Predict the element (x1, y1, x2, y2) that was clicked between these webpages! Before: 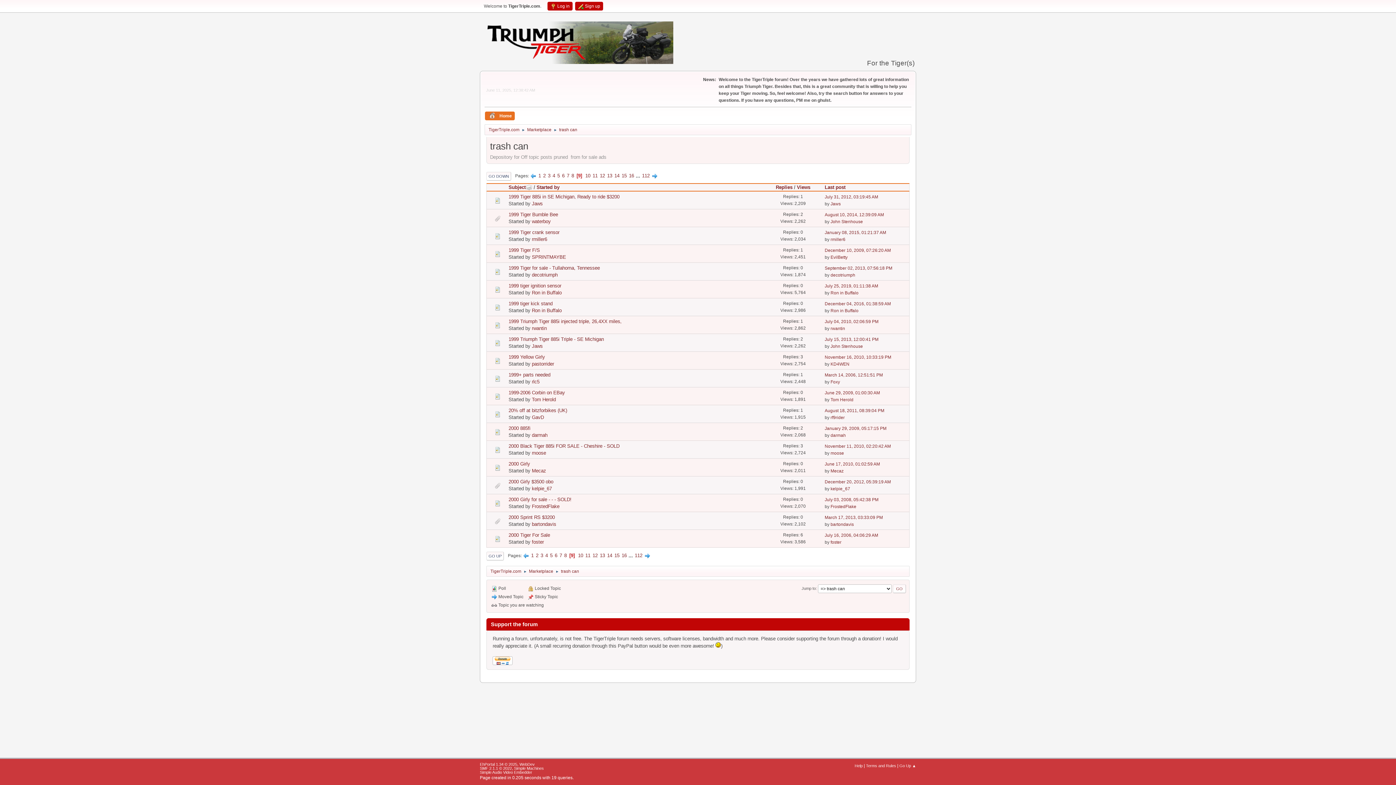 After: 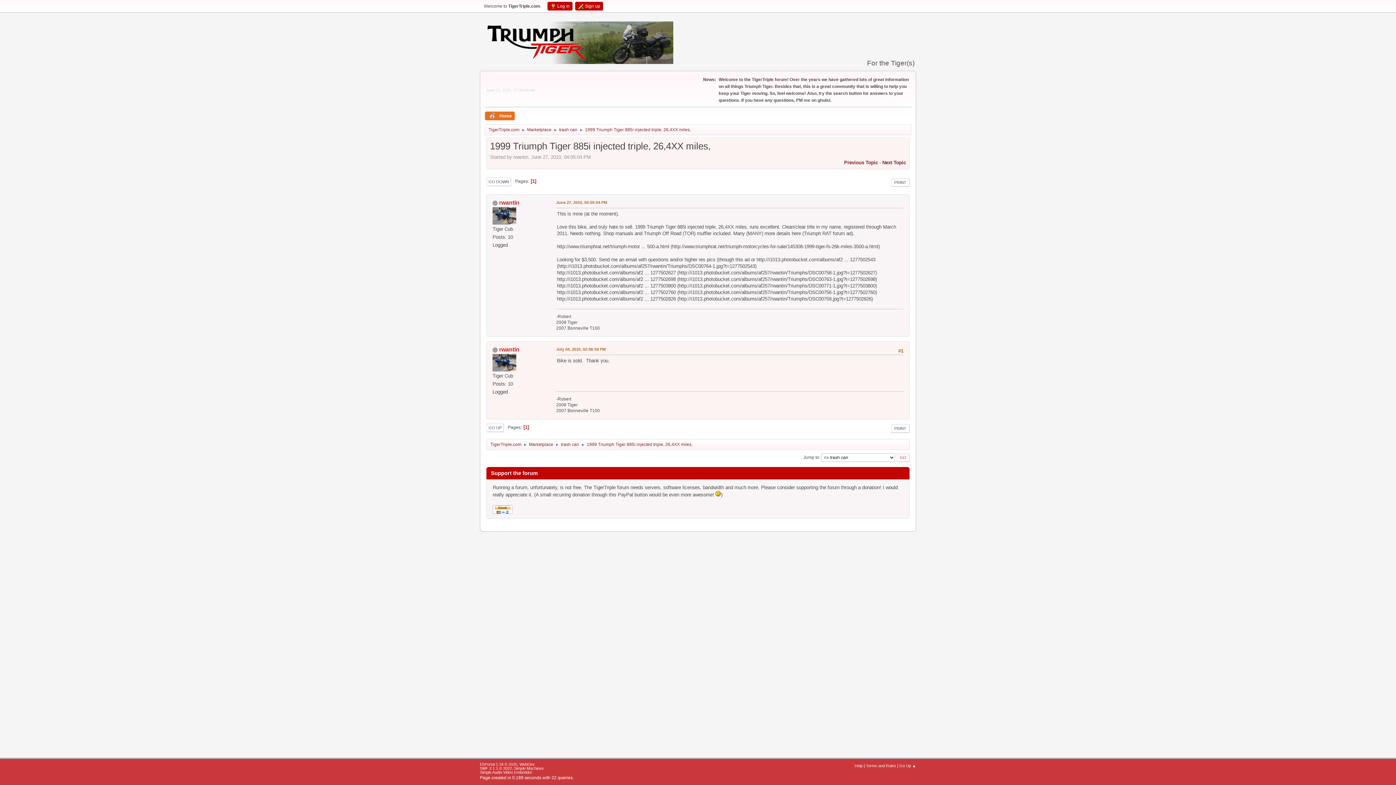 Action: bbox: (508, 318, 621, 324) label: 1999 Triumph Tiger 885i injected triple, 26,4XX miles,